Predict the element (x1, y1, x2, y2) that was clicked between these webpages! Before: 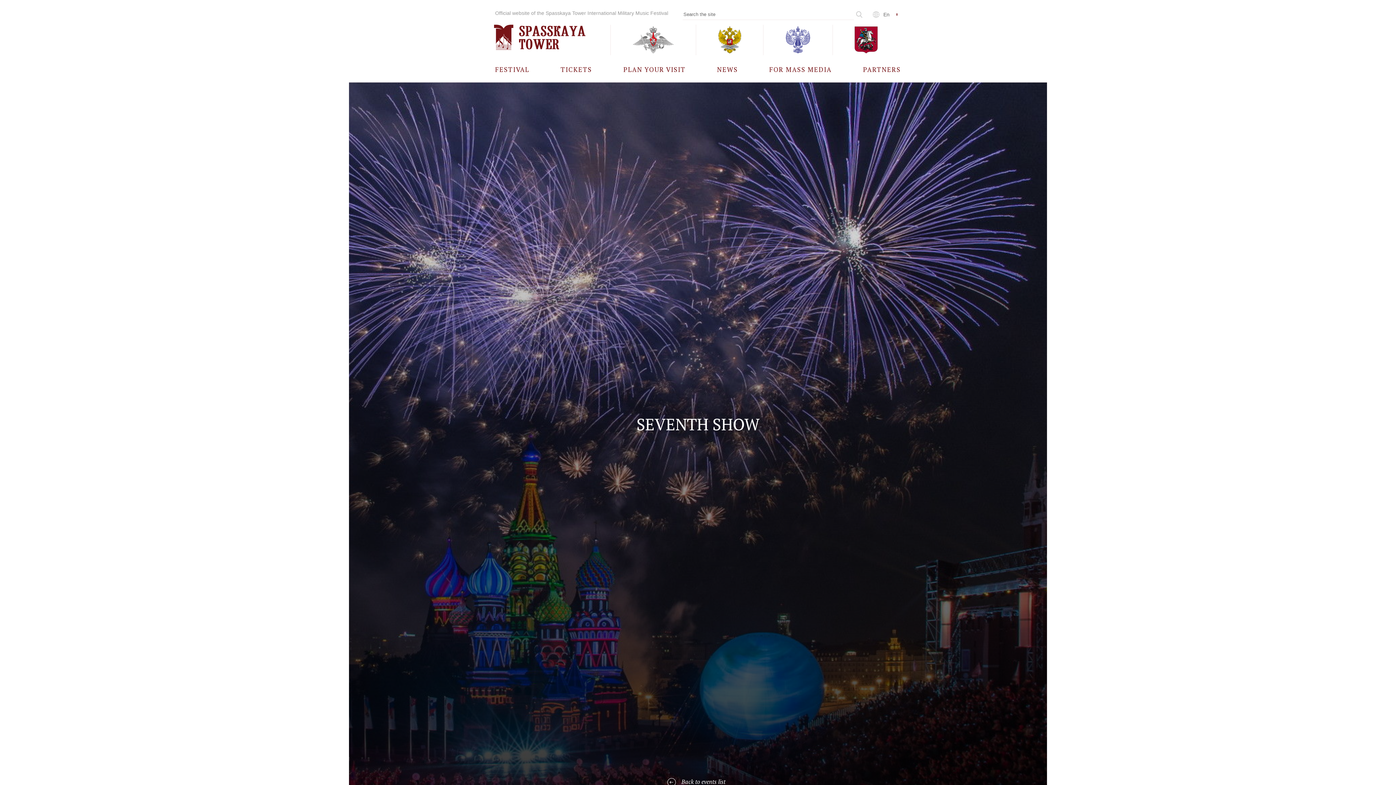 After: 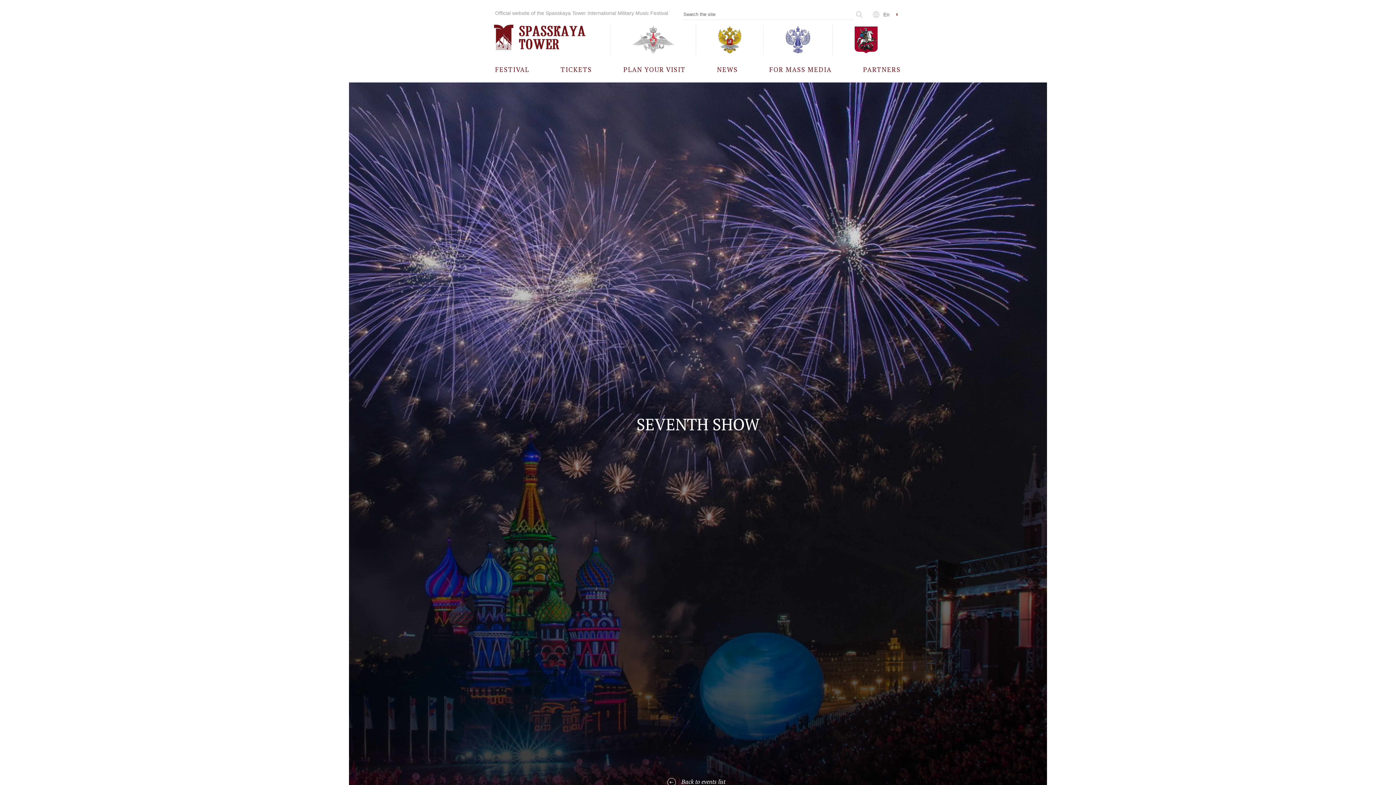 Action: bbox: (610, 24, 696, 55)